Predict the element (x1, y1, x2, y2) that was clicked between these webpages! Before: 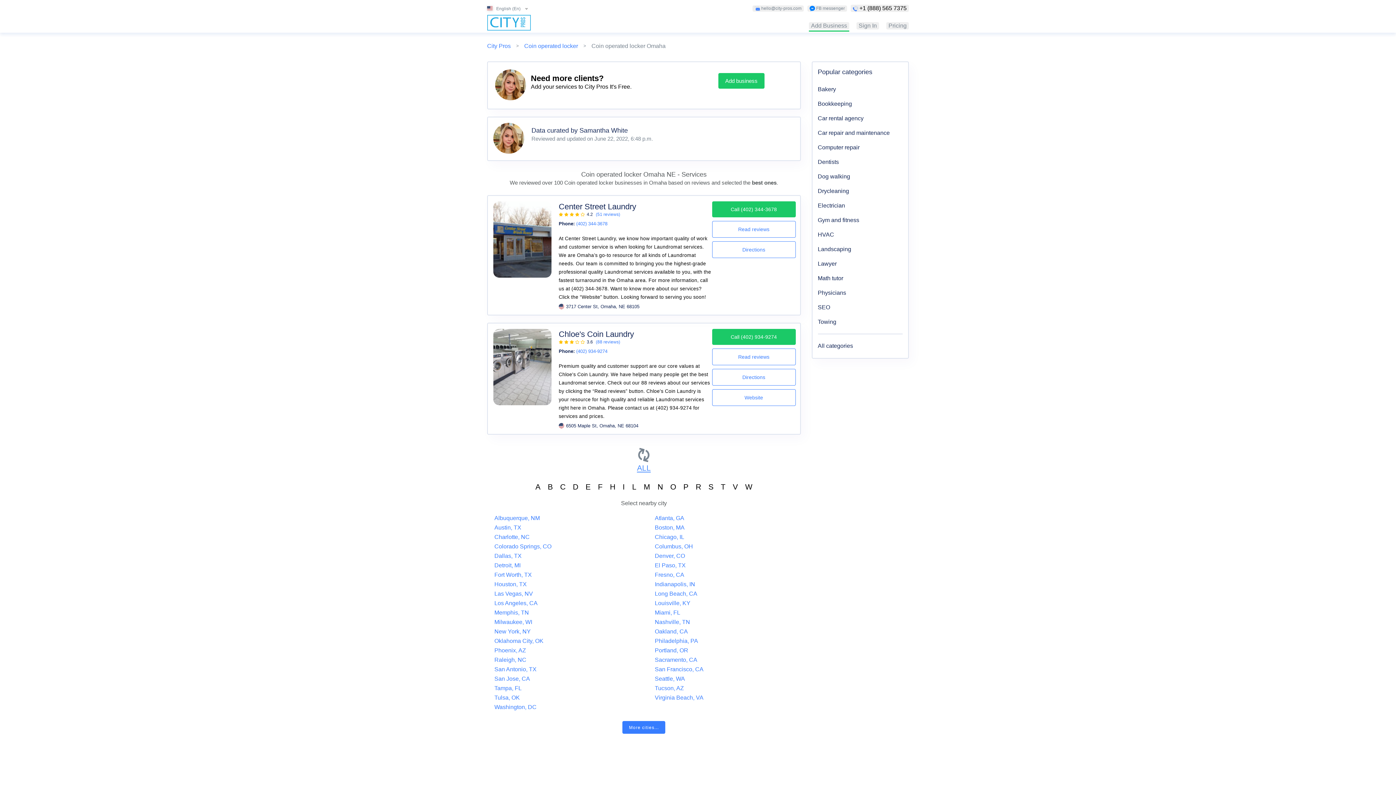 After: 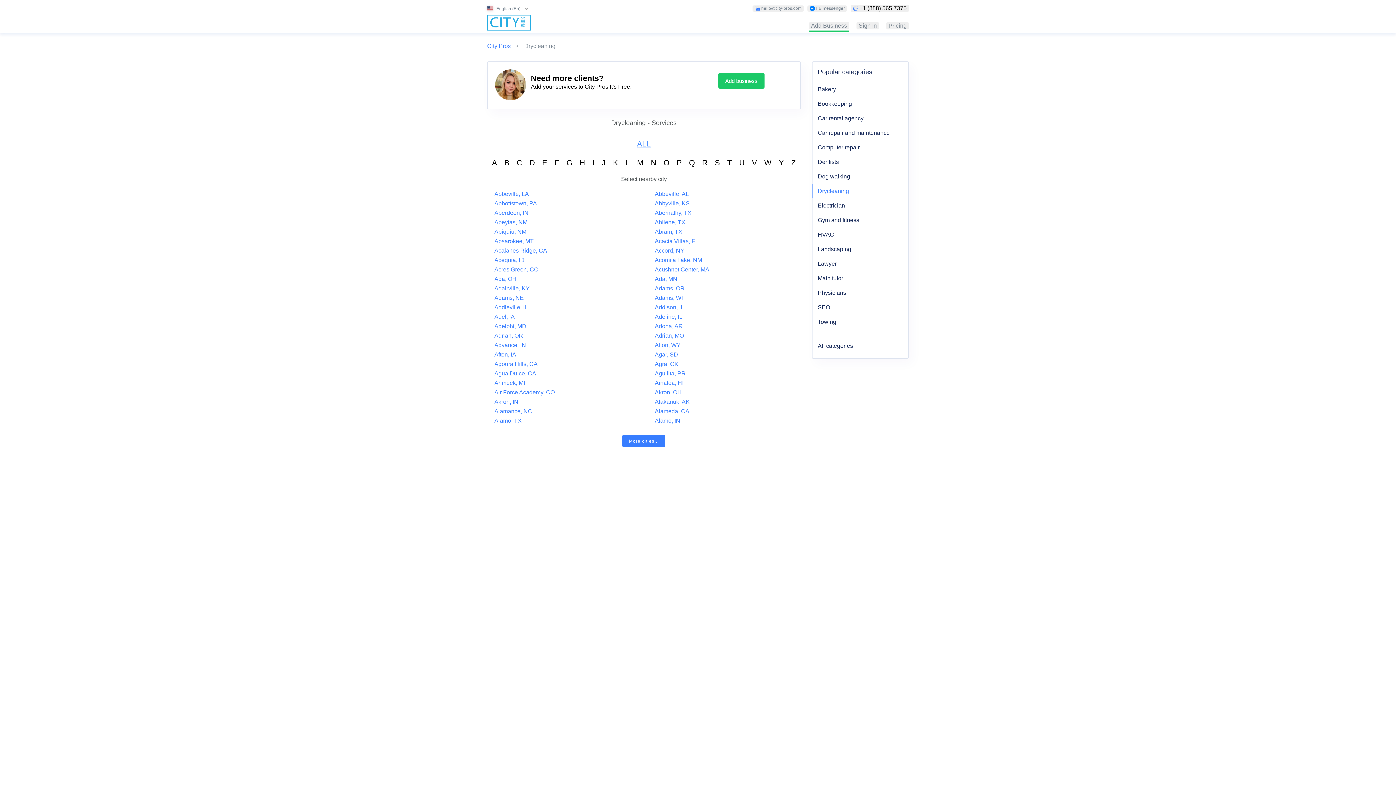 Action: label: Drycleaning bbox: (818, 184, 902, 198)